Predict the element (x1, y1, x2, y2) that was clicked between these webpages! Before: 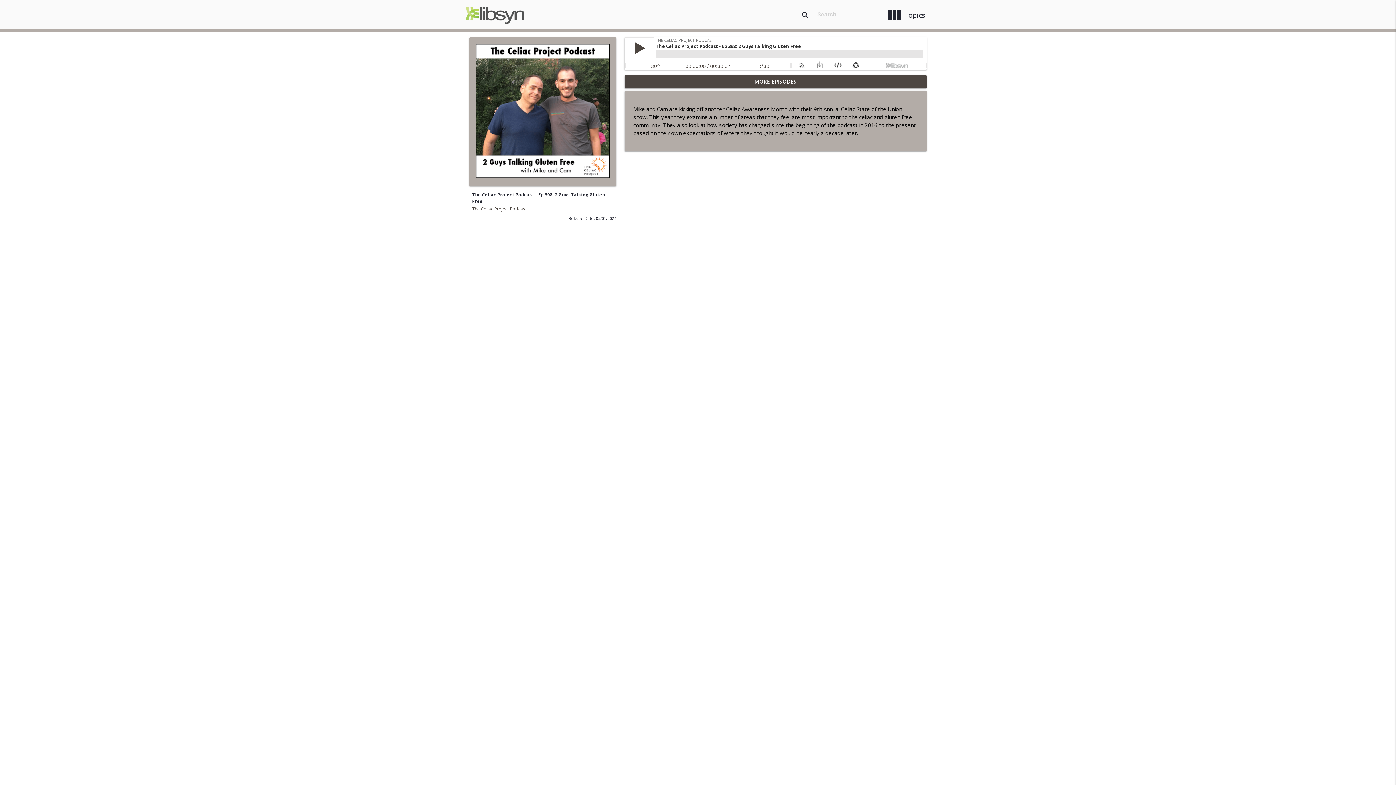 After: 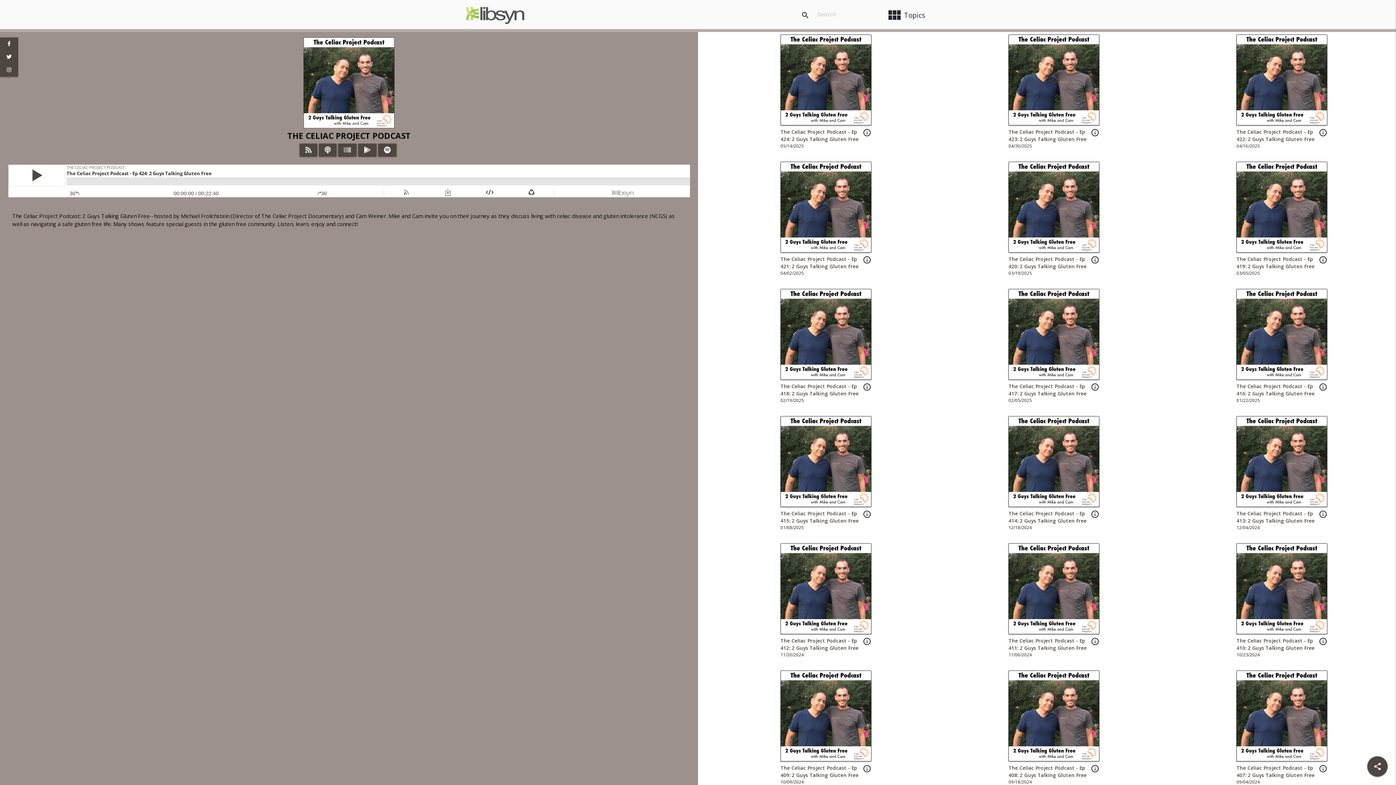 Action: bbox: (469, 178, 616, 185)